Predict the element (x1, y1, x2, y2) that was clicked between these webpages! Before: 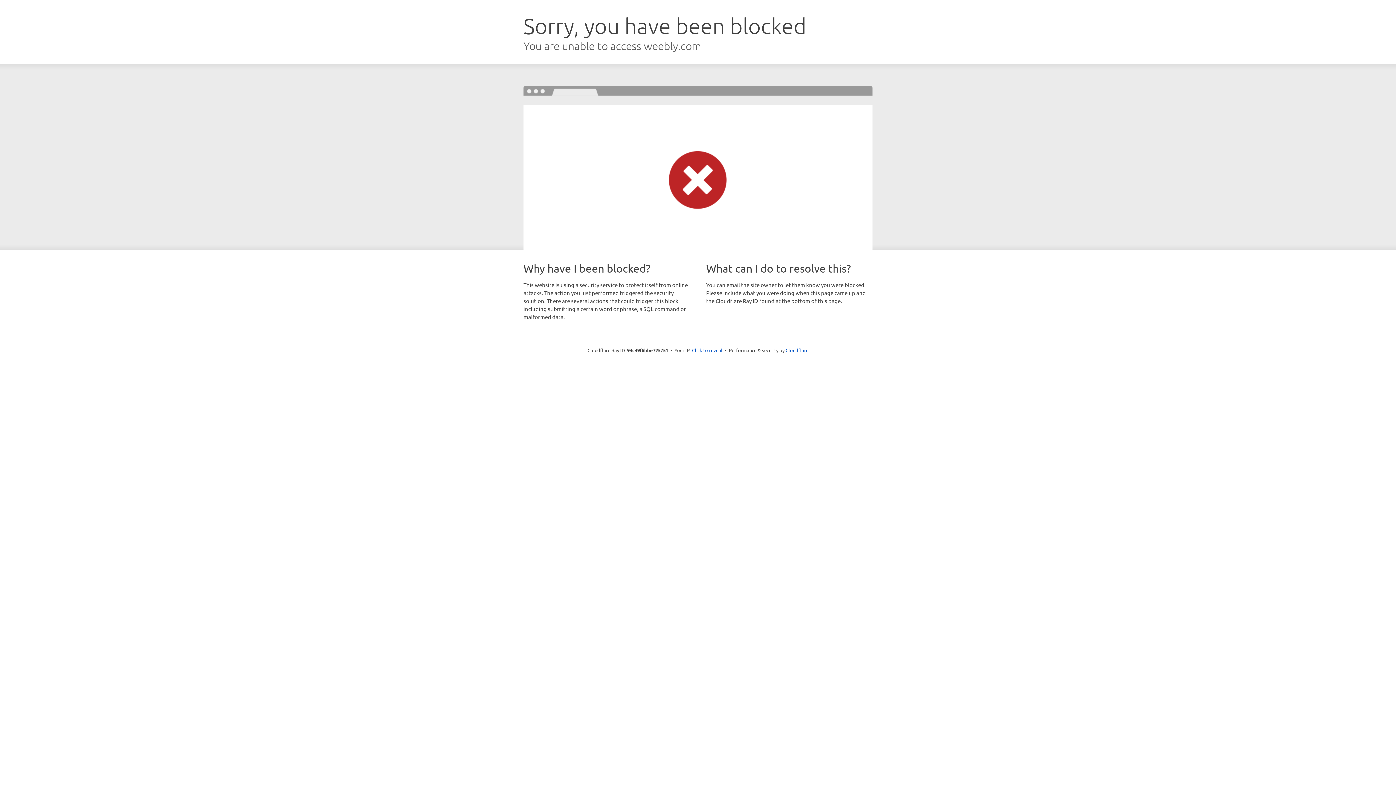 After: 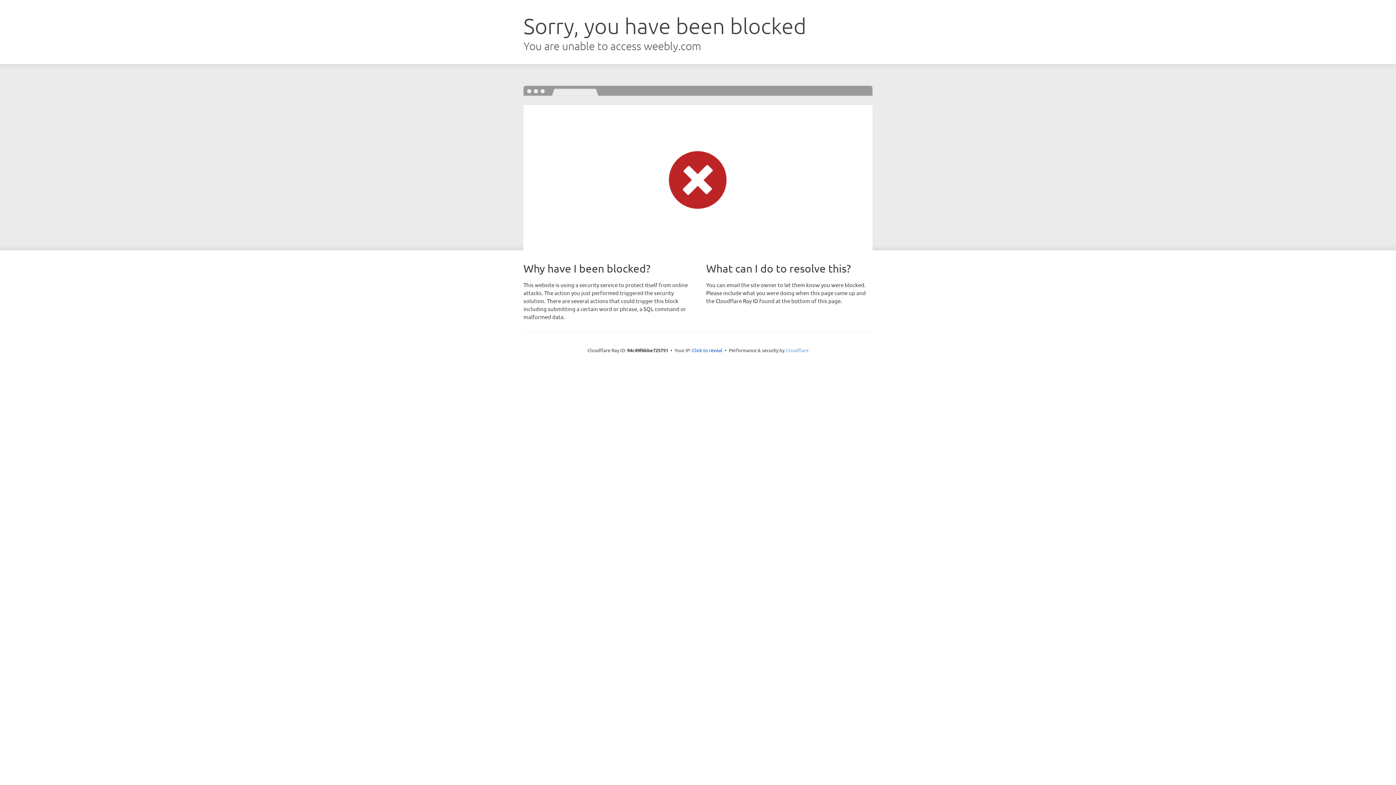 Action: label: Cloudflare bbox: (785, 347, 808, 353)